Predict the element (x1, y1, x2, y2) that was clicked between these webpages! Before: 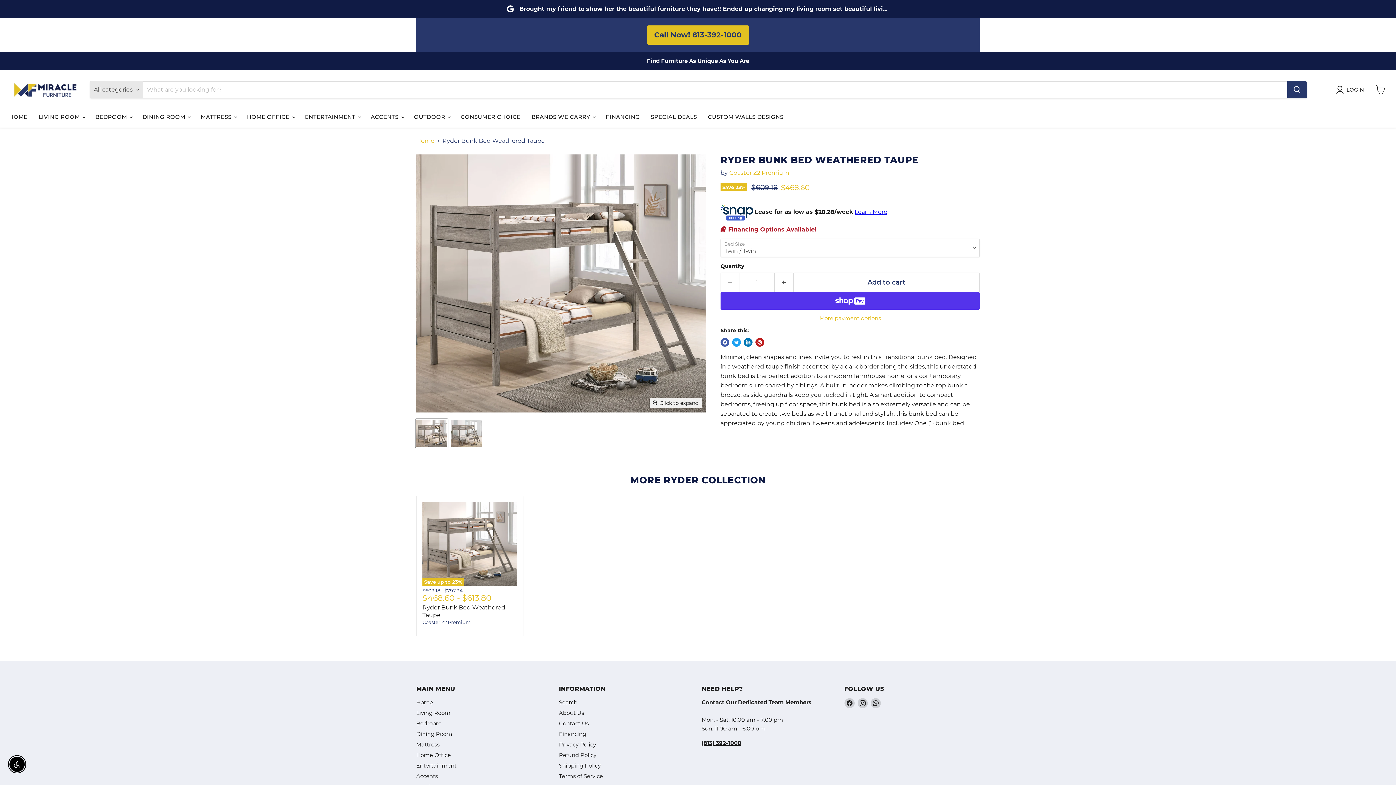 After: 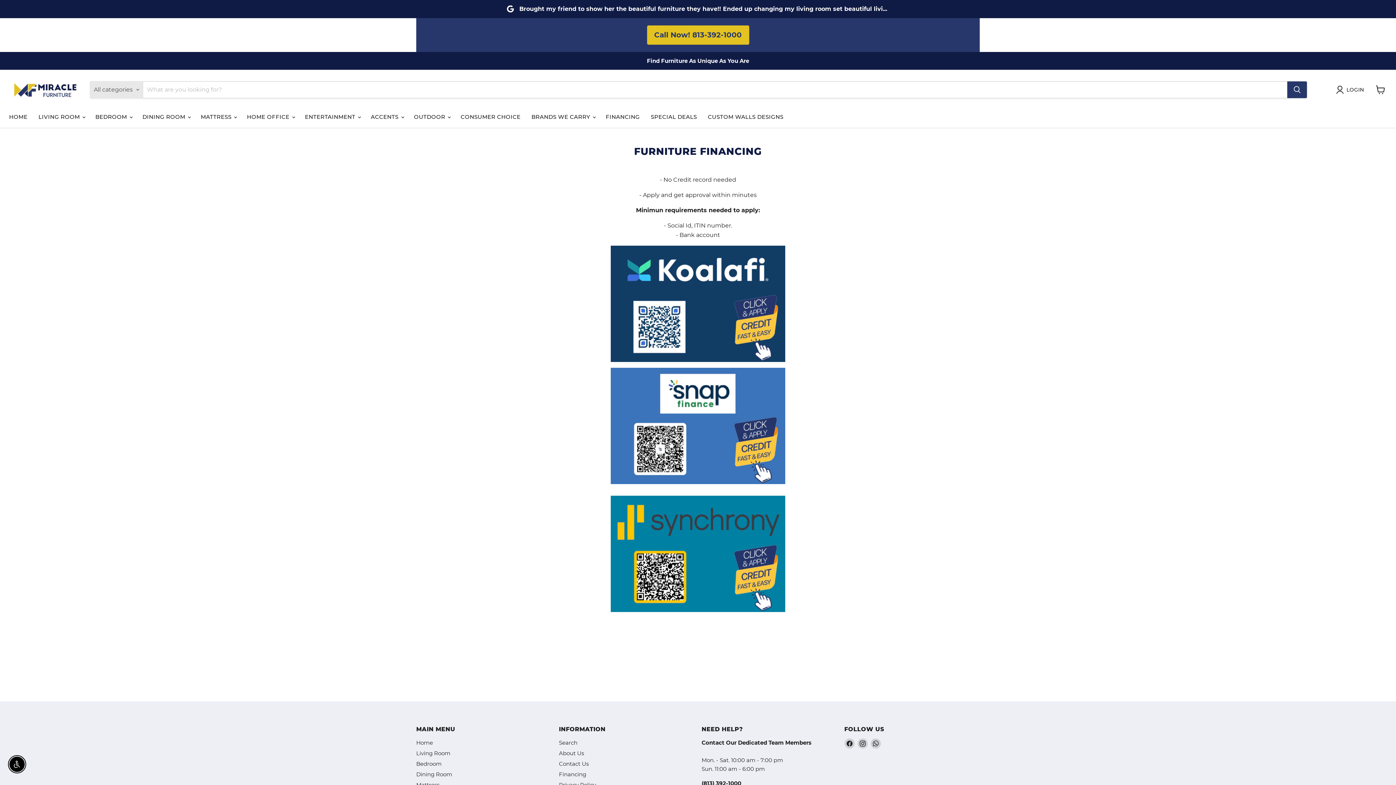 Action: bbox: (559, 730, 586, 737) label: Financing